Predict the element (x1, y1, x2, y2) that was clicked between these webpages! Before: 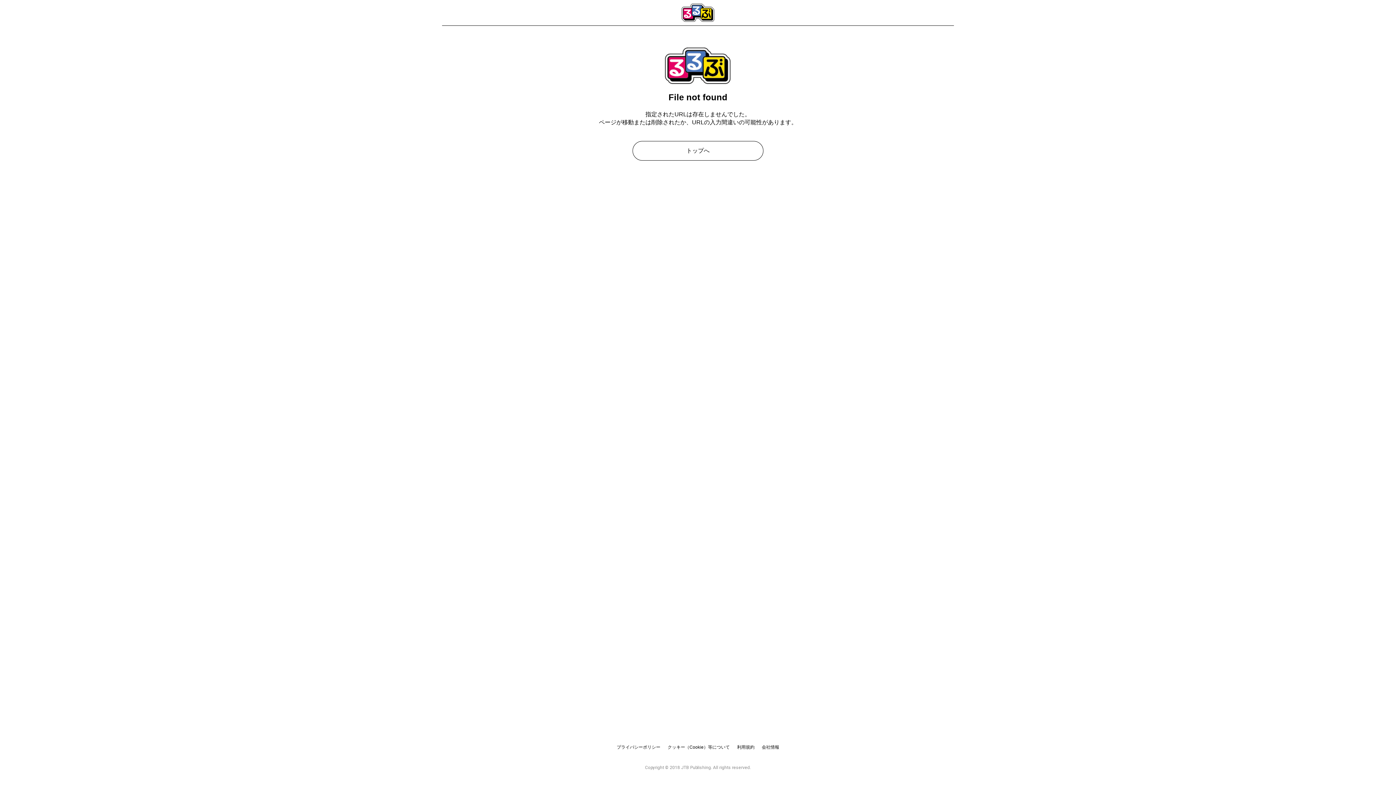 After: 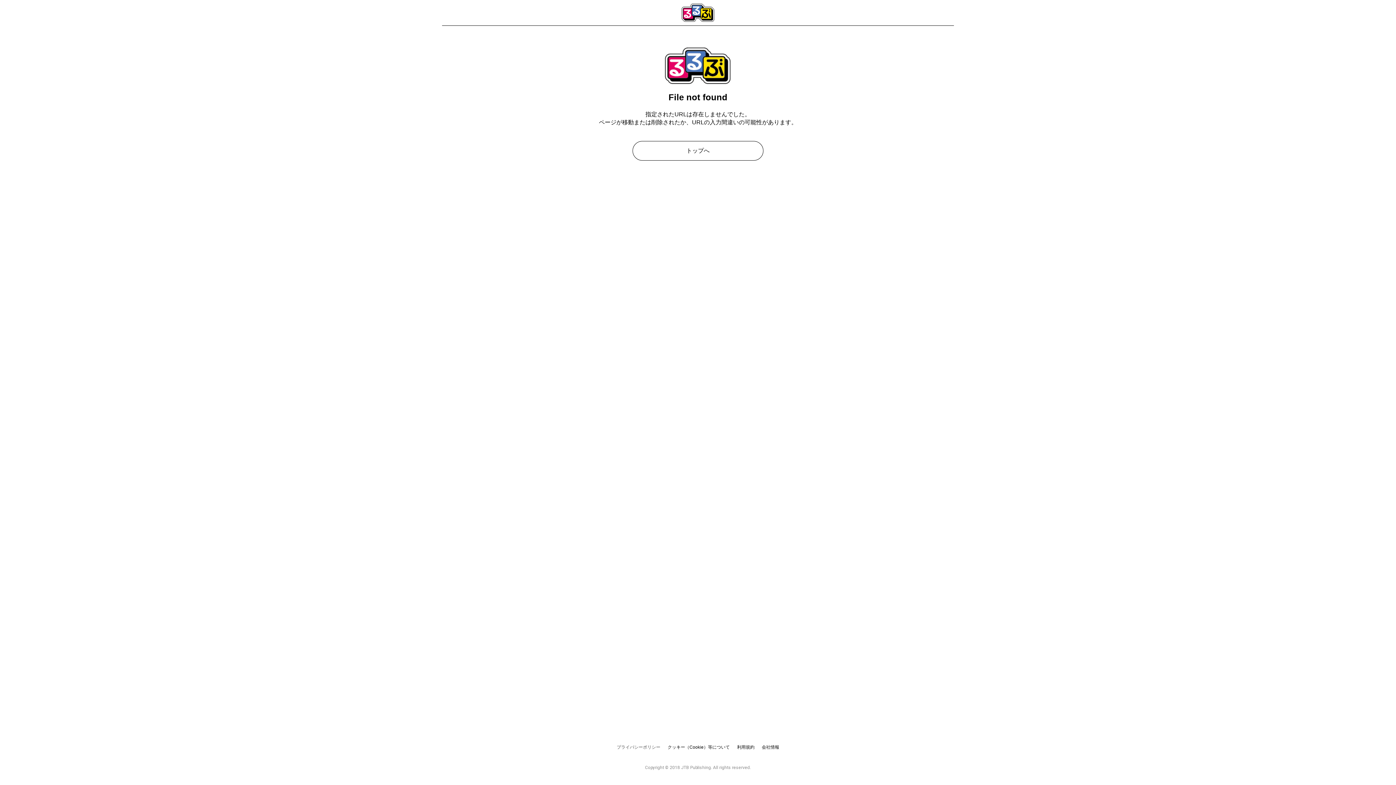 Action: label: プライバシーポリシー bbox: (616, 745, 660, 750)